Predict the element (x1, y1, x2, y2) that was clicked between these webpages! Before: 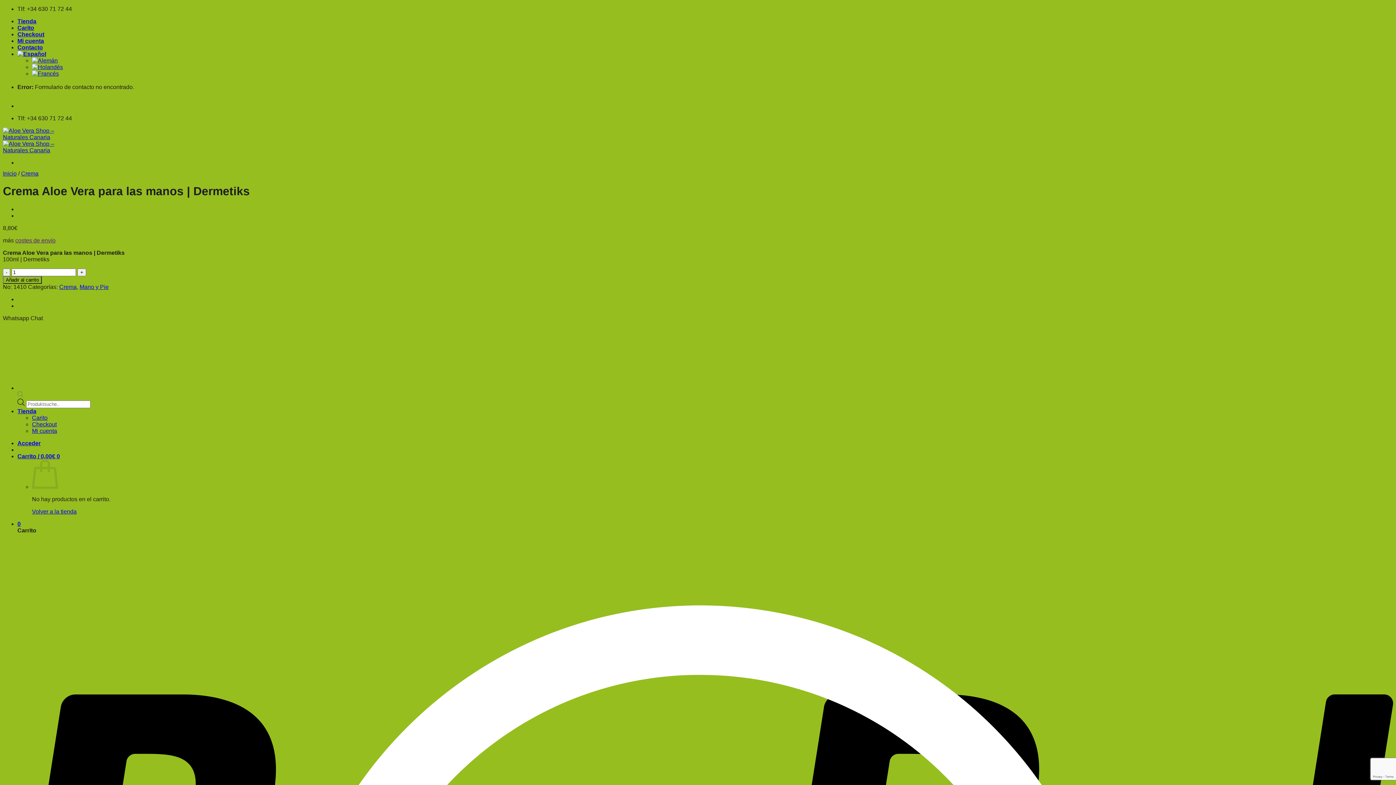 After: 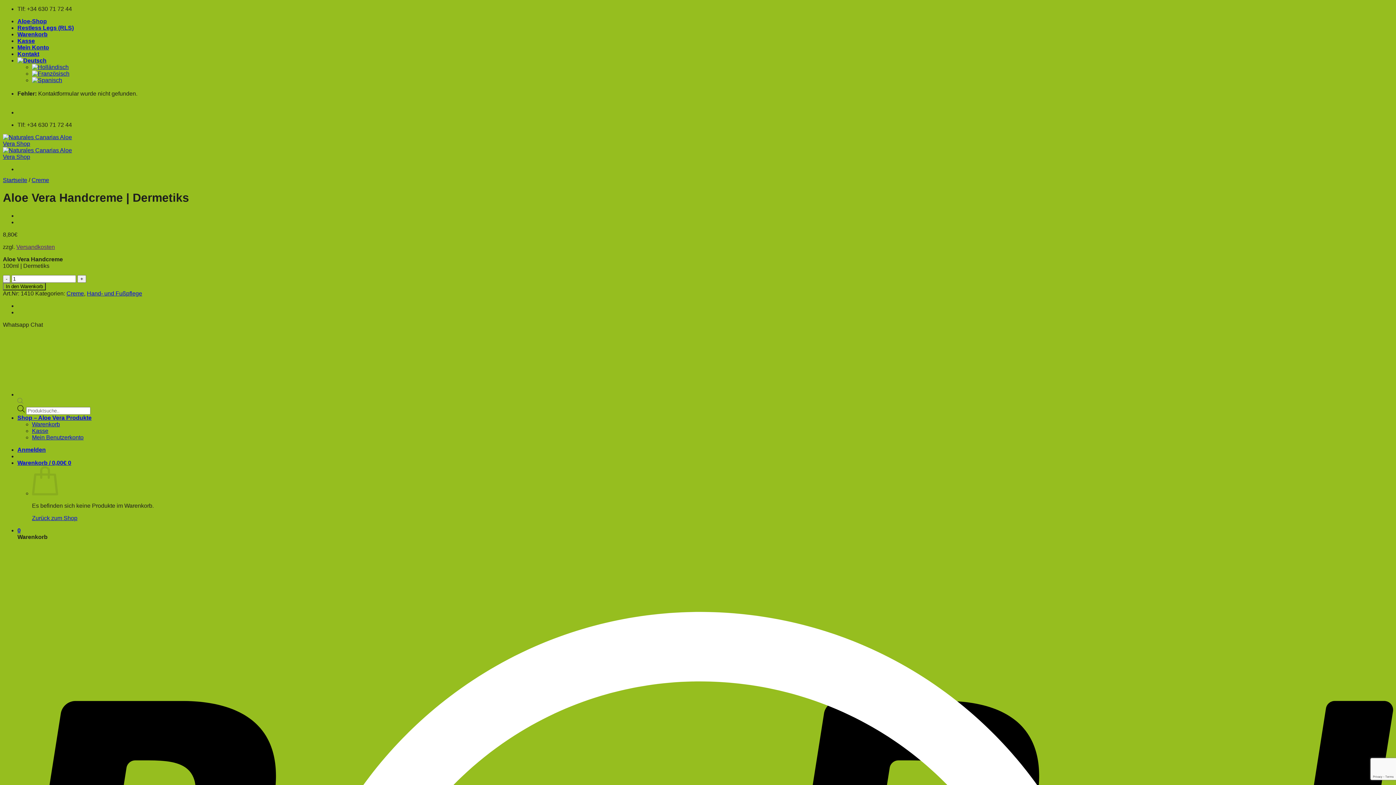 Action: bbox: (32, 57, 57, 63)